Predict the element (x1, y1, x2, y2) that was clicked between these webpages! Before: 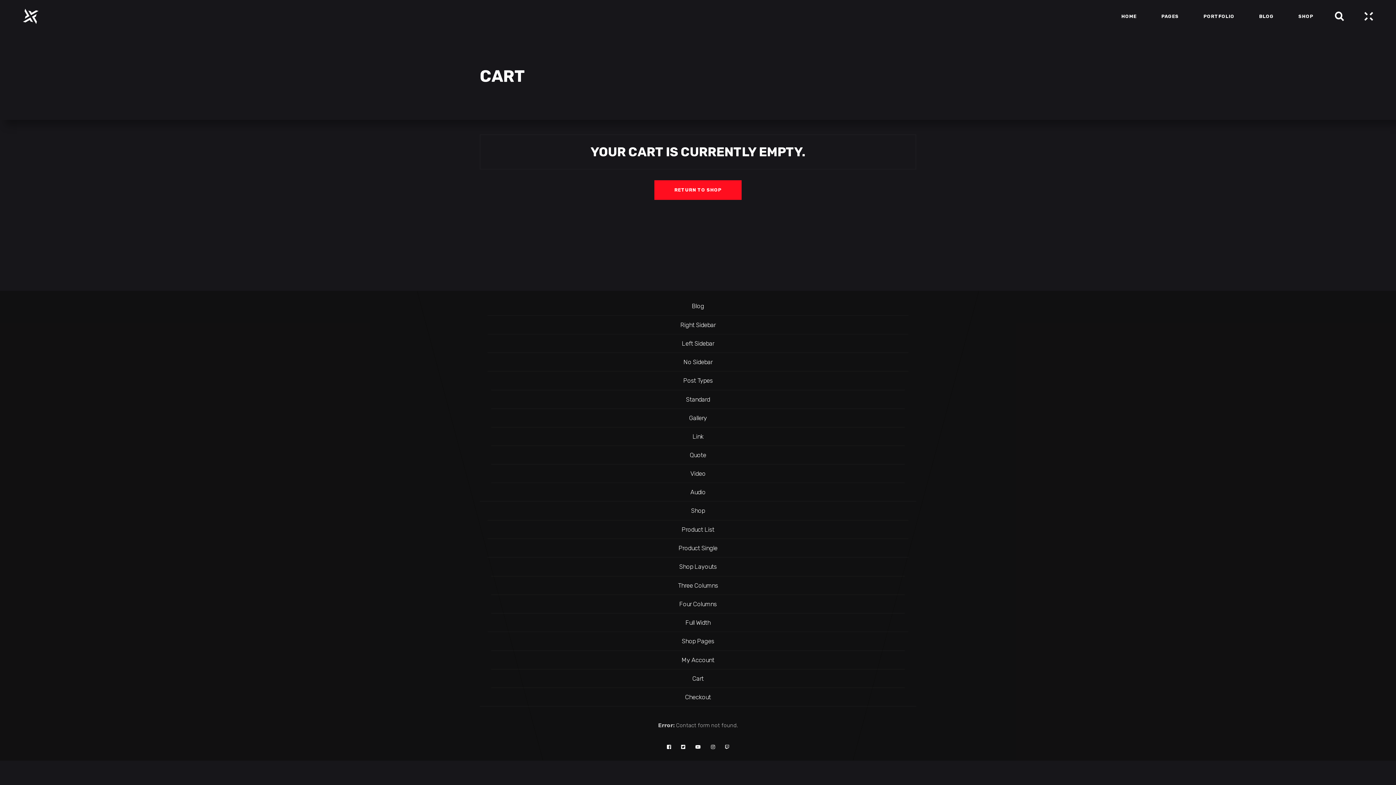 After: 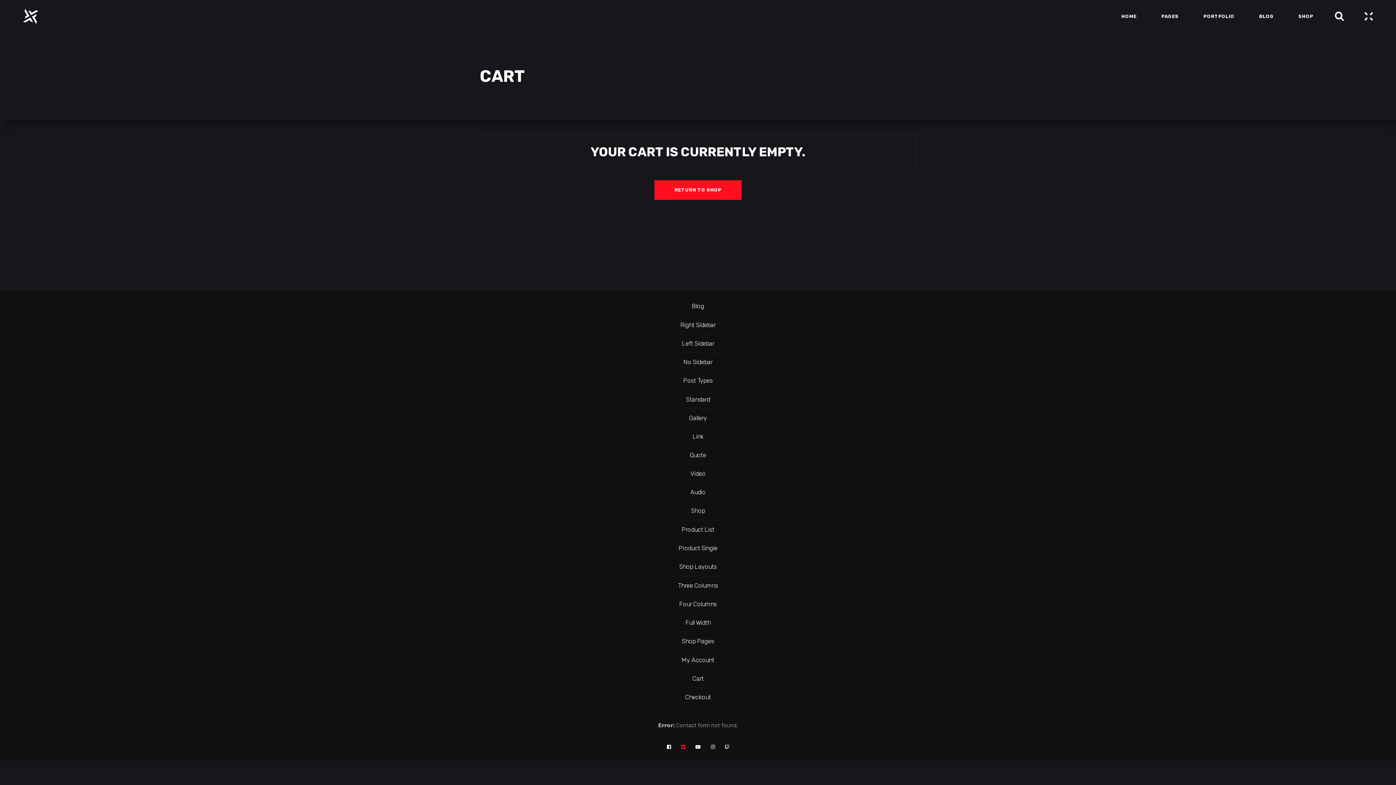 Action: bbox: (681, 742, 685, 752)